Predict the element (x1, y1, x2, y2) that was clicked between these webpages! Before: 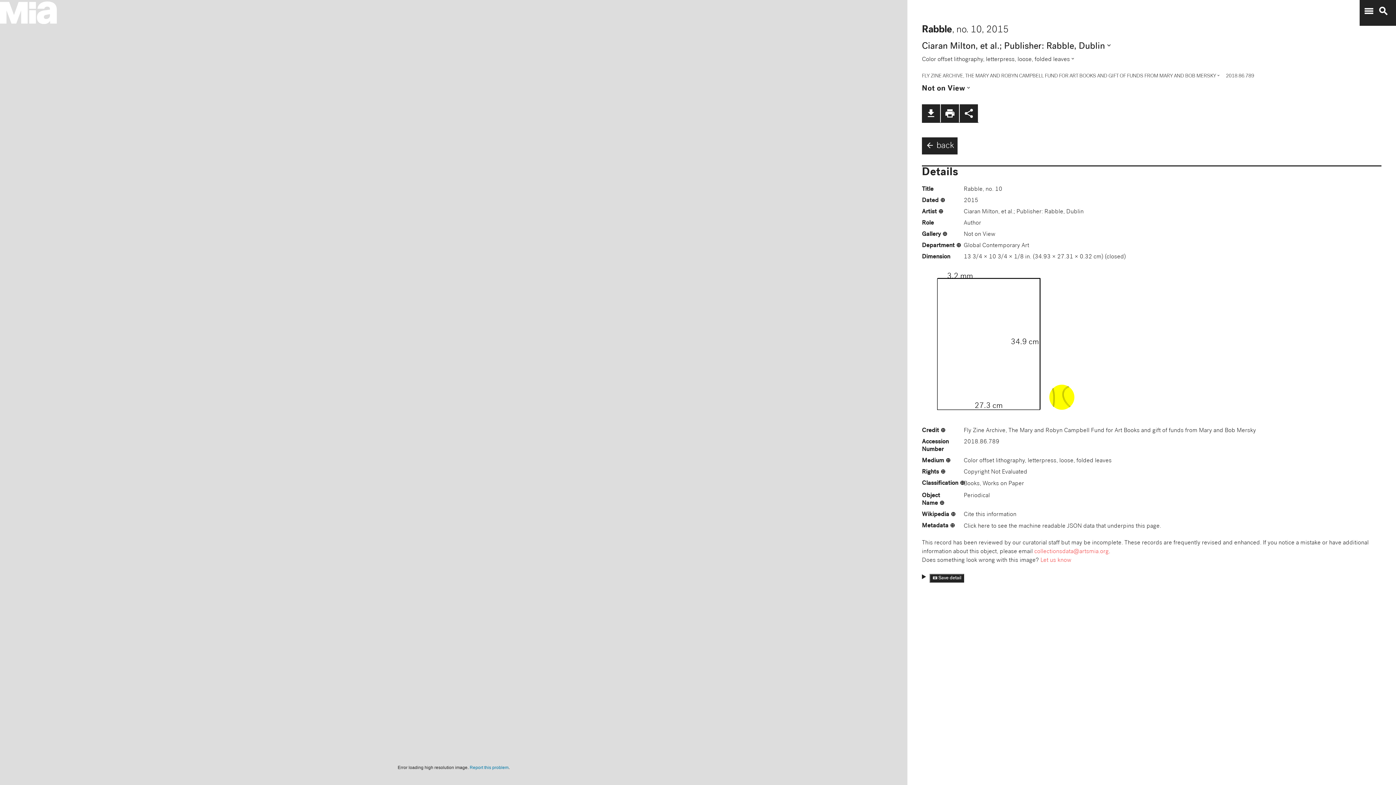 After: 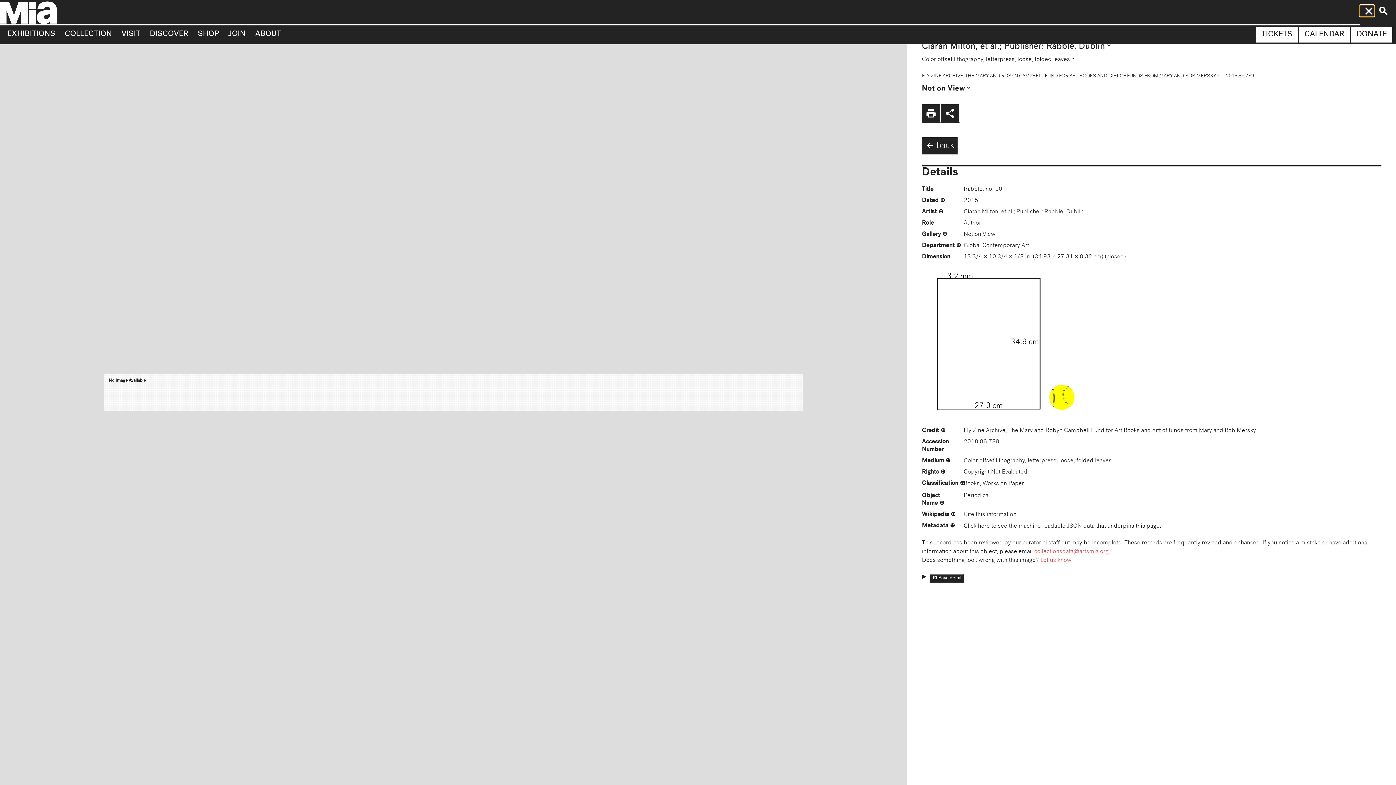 Action: bbox: (1360, 5, 1374, 16) label: menu